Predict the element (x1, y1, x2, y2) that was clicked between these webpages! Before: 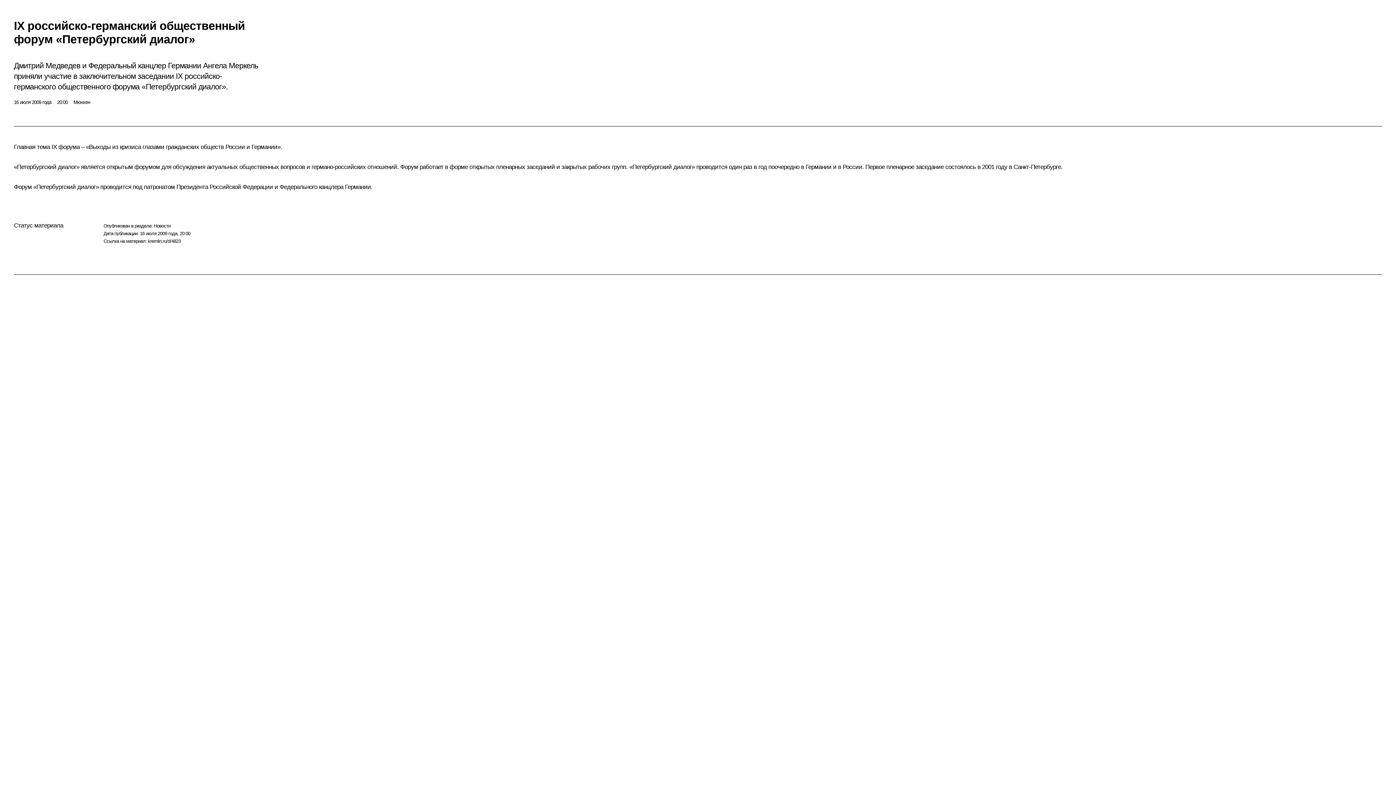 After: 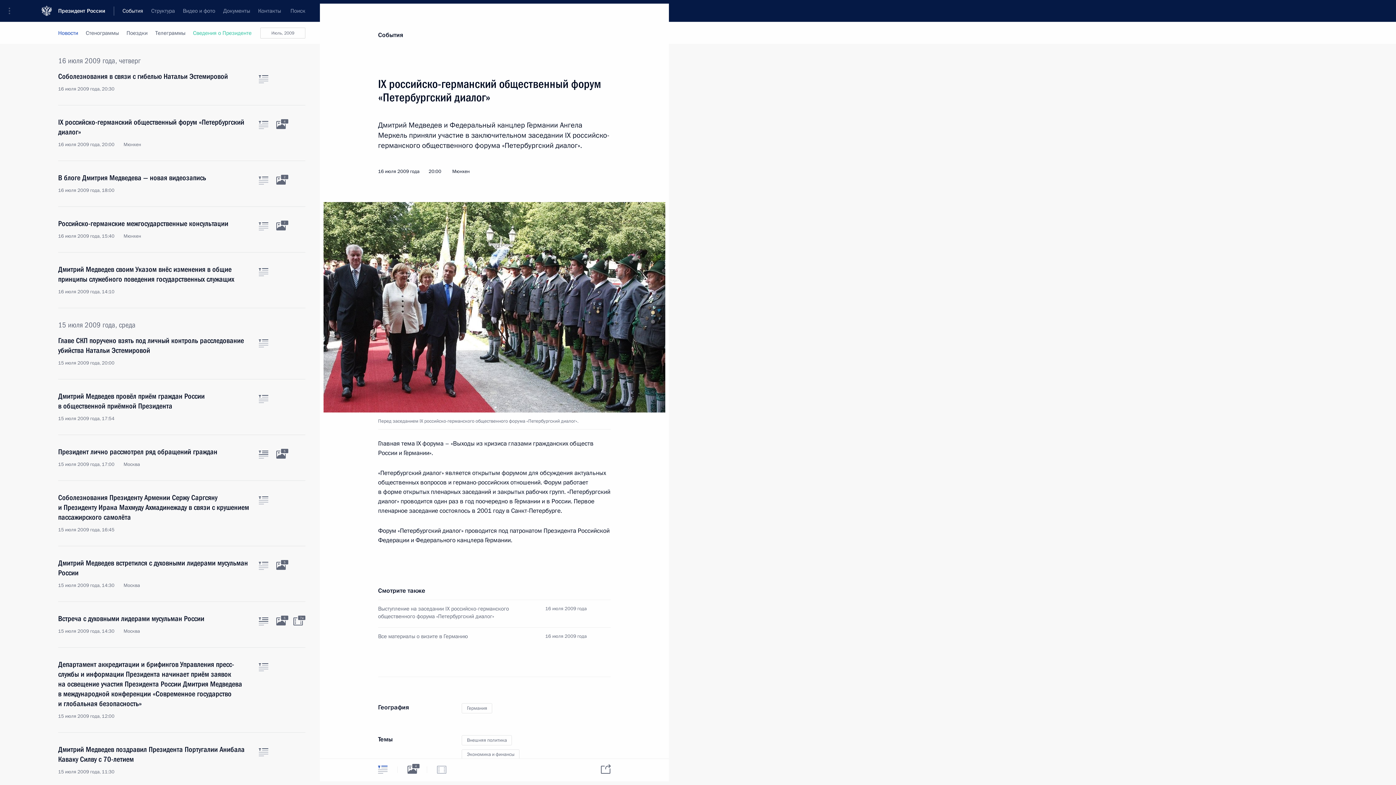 Action: bbox: (148, 238, 180, 243) label: kremlin.ru/d/4823